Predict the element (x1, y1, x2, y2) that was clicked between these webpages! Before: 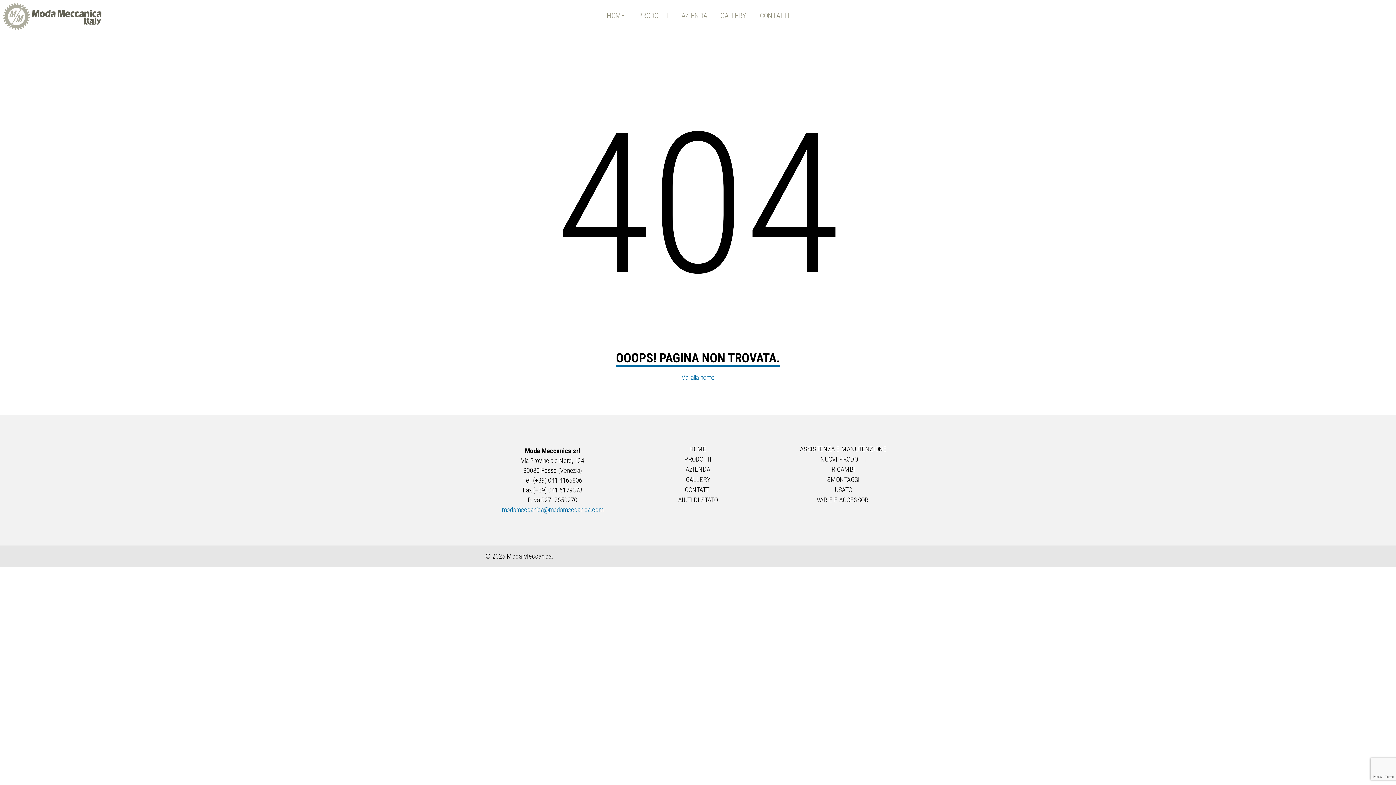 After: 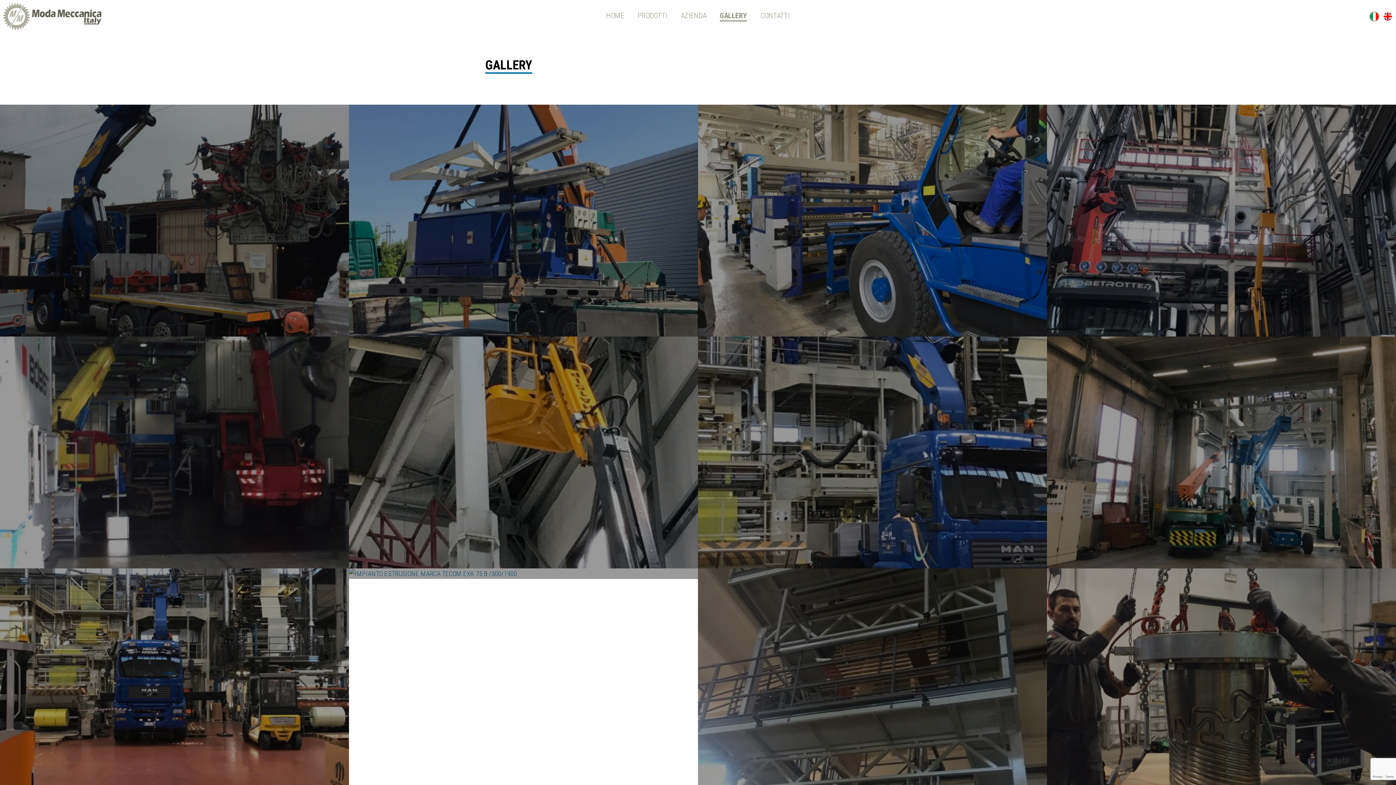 Action: label: GALLERY bbox: (720, 11, 746, 21)